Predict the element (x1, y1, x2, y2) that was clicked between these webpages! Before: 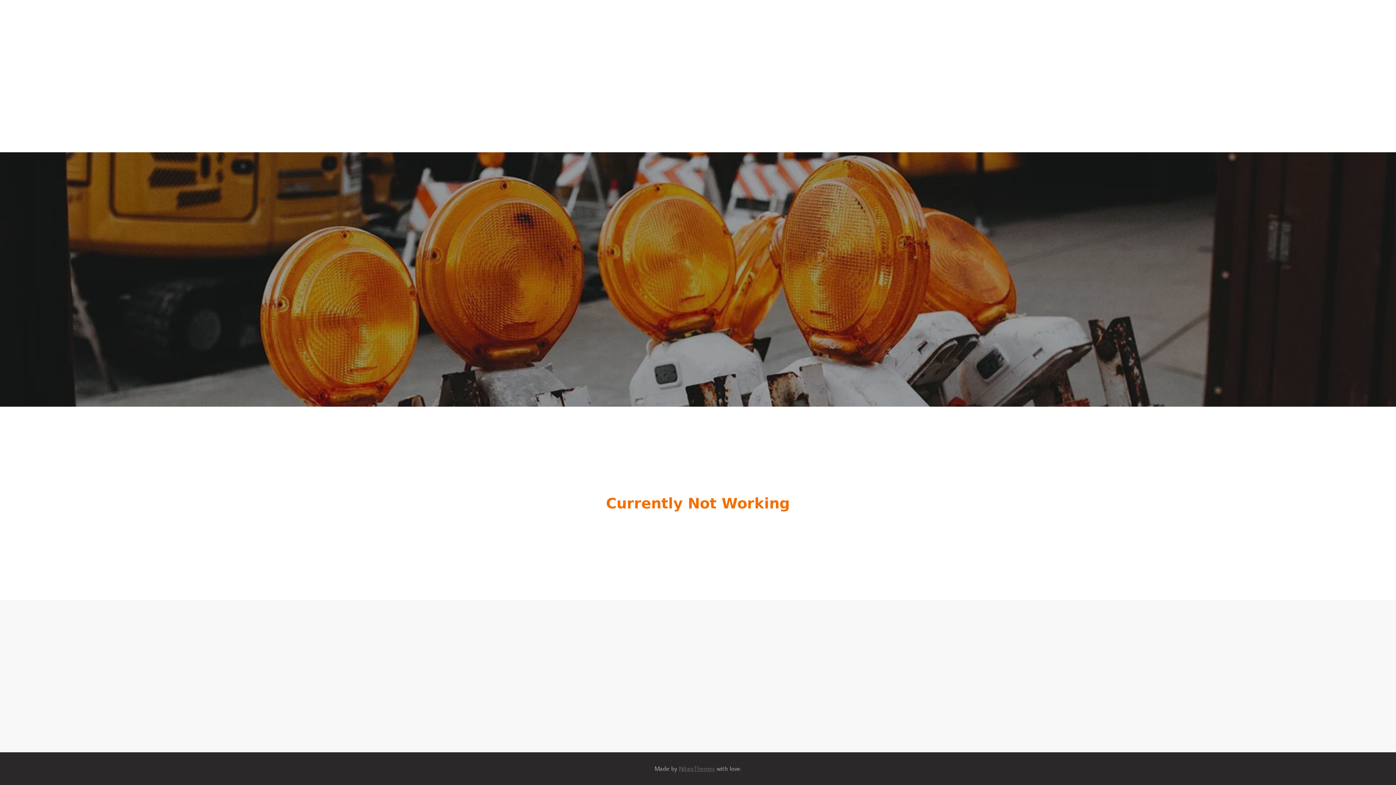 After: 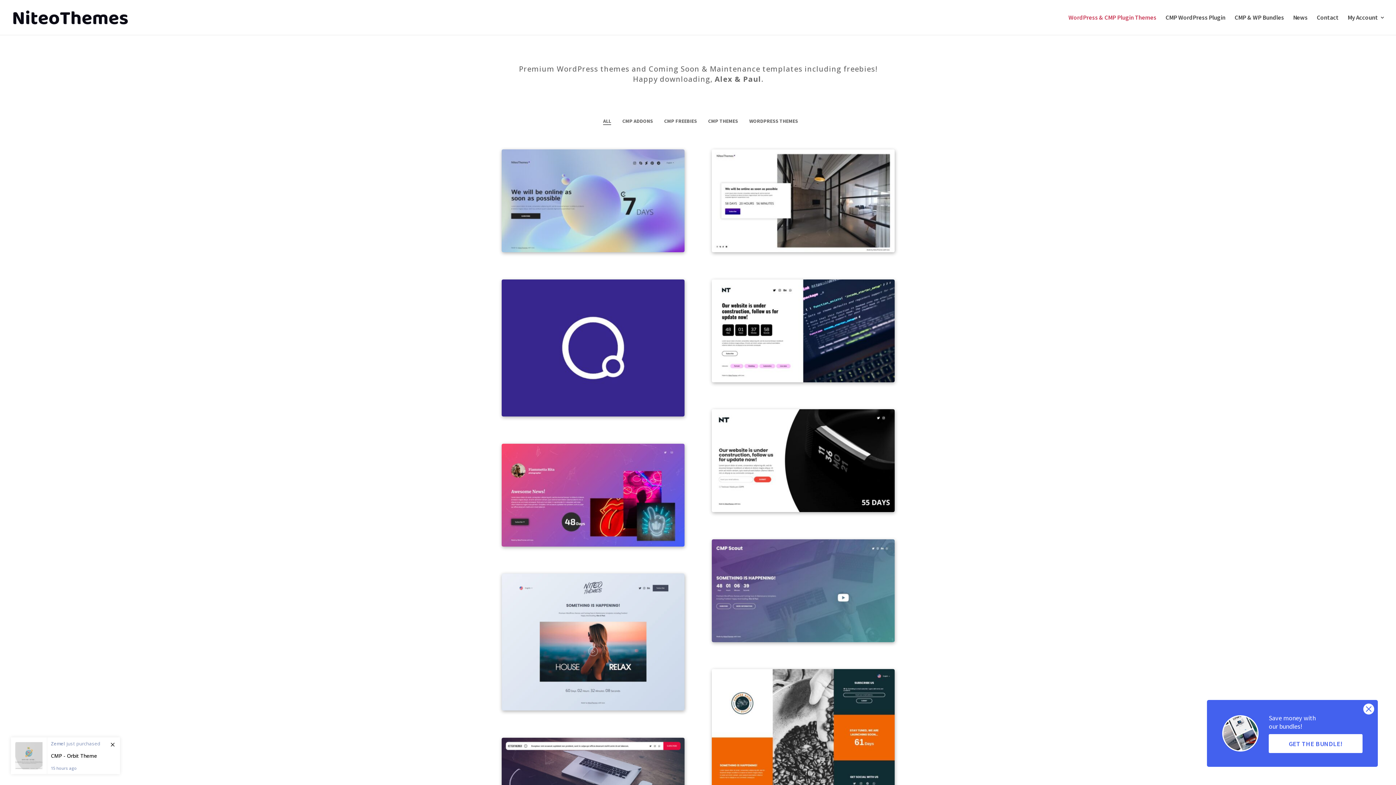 Action: label: NiteoThemes bbox: (679, 765, 715, 773)